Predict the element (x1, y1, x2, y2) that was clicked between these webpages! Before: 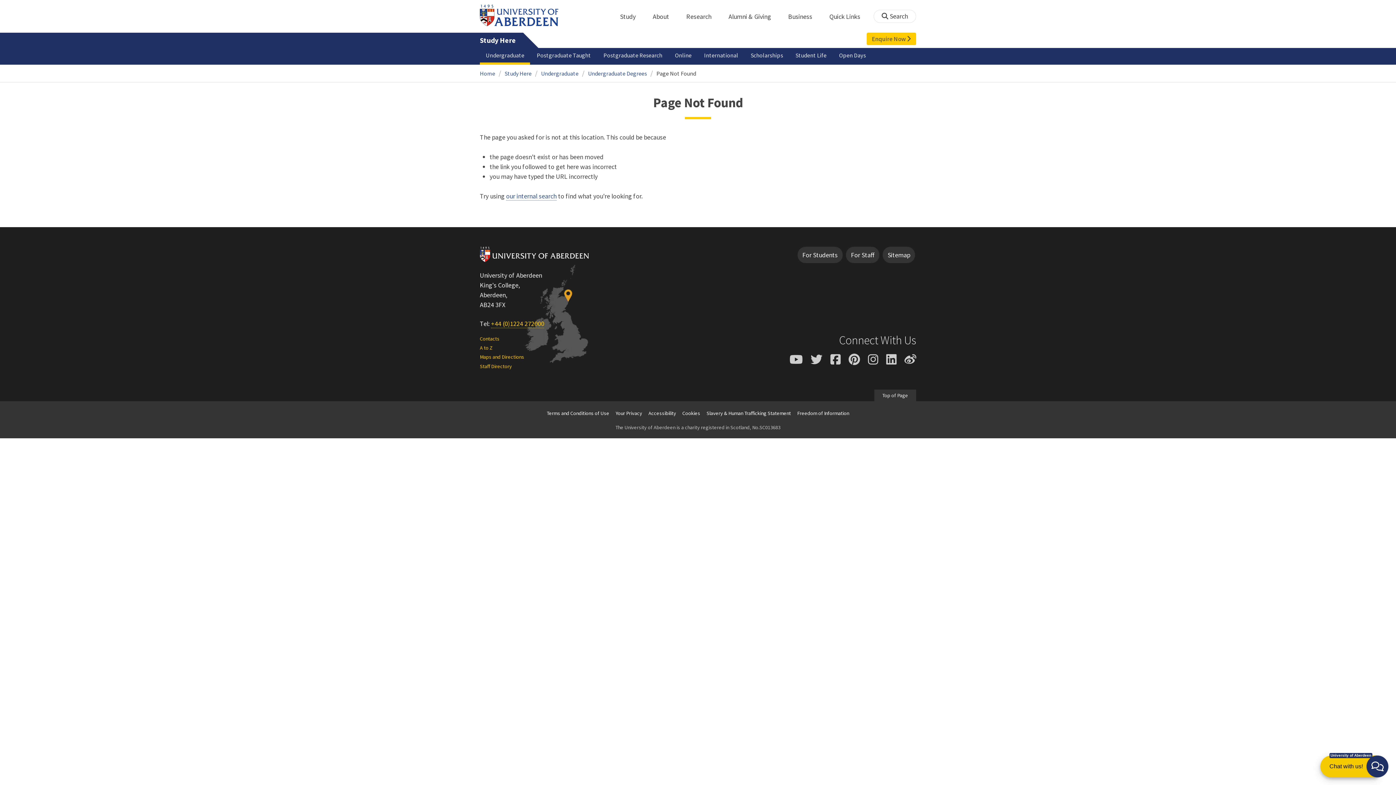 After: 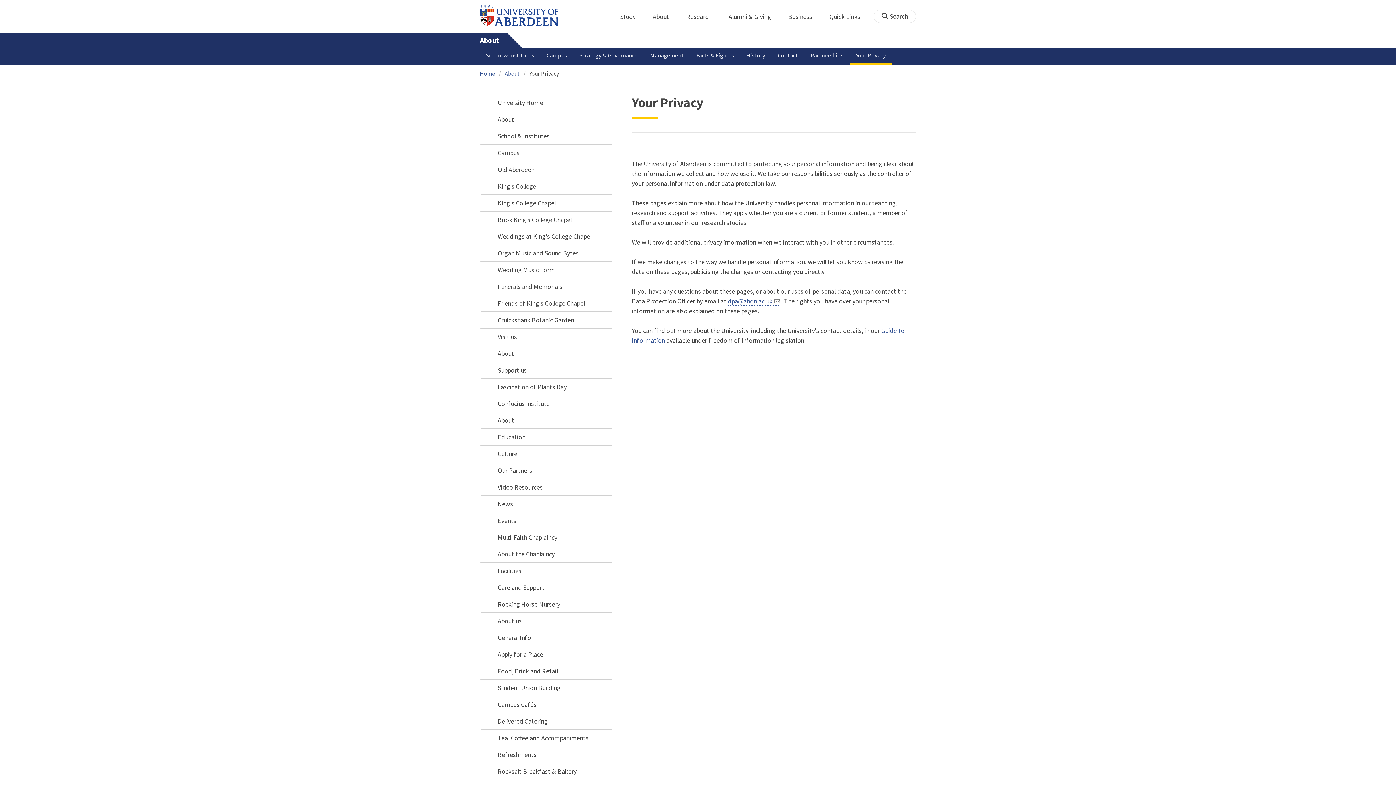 Action: label: Your Privacy bbox: (613, 408, 644, 418)